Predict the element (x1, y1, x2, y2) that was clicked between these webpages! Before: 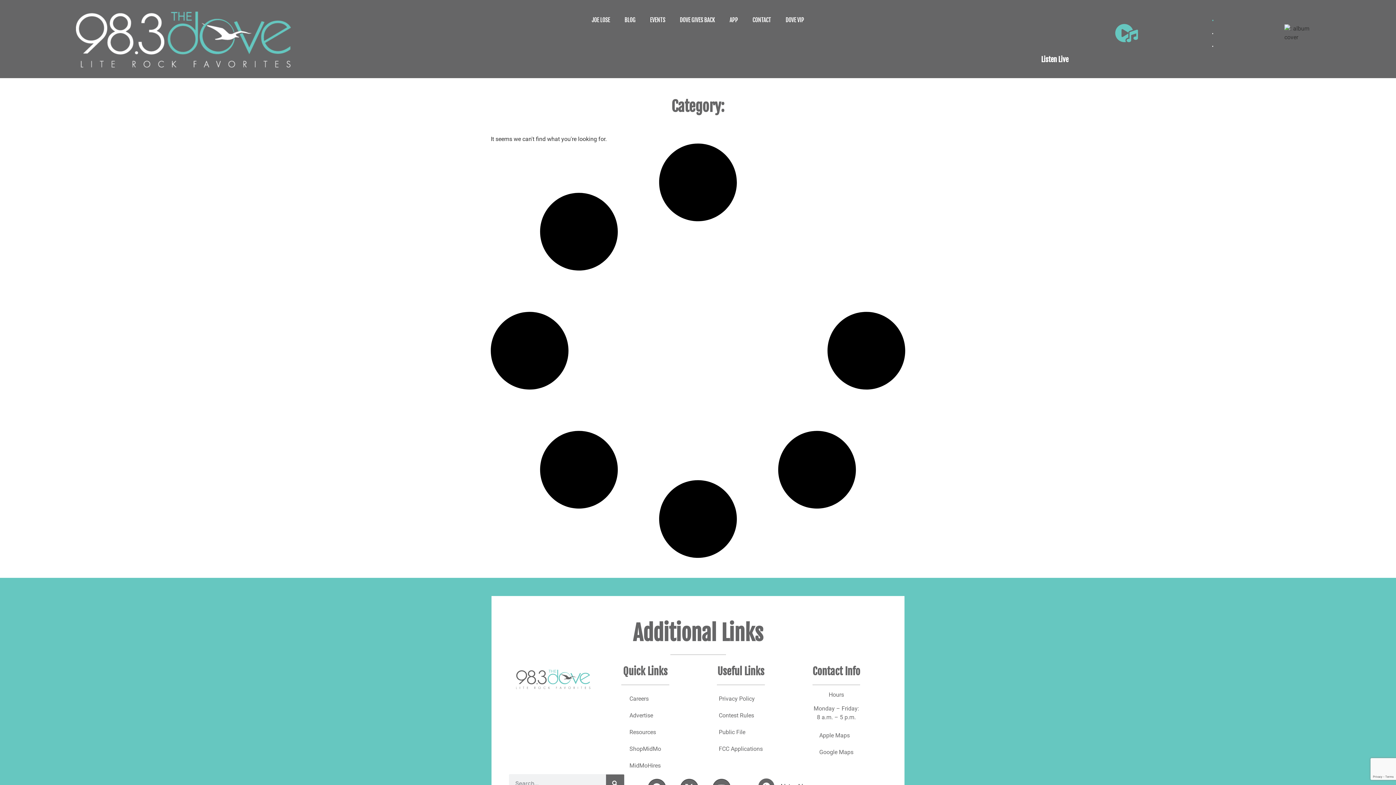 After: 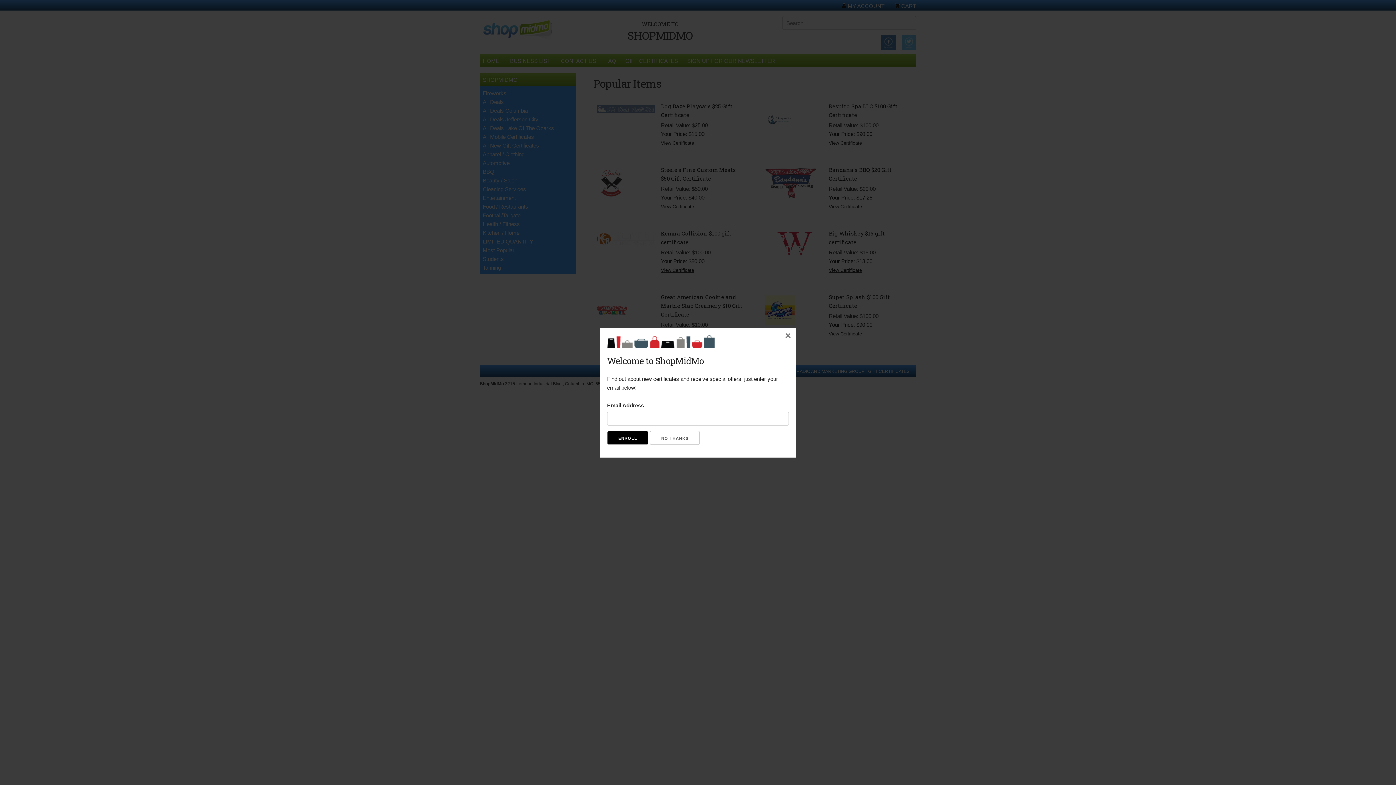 Action: label: ShopMidMo bbox: (622, 741, 668, 757)